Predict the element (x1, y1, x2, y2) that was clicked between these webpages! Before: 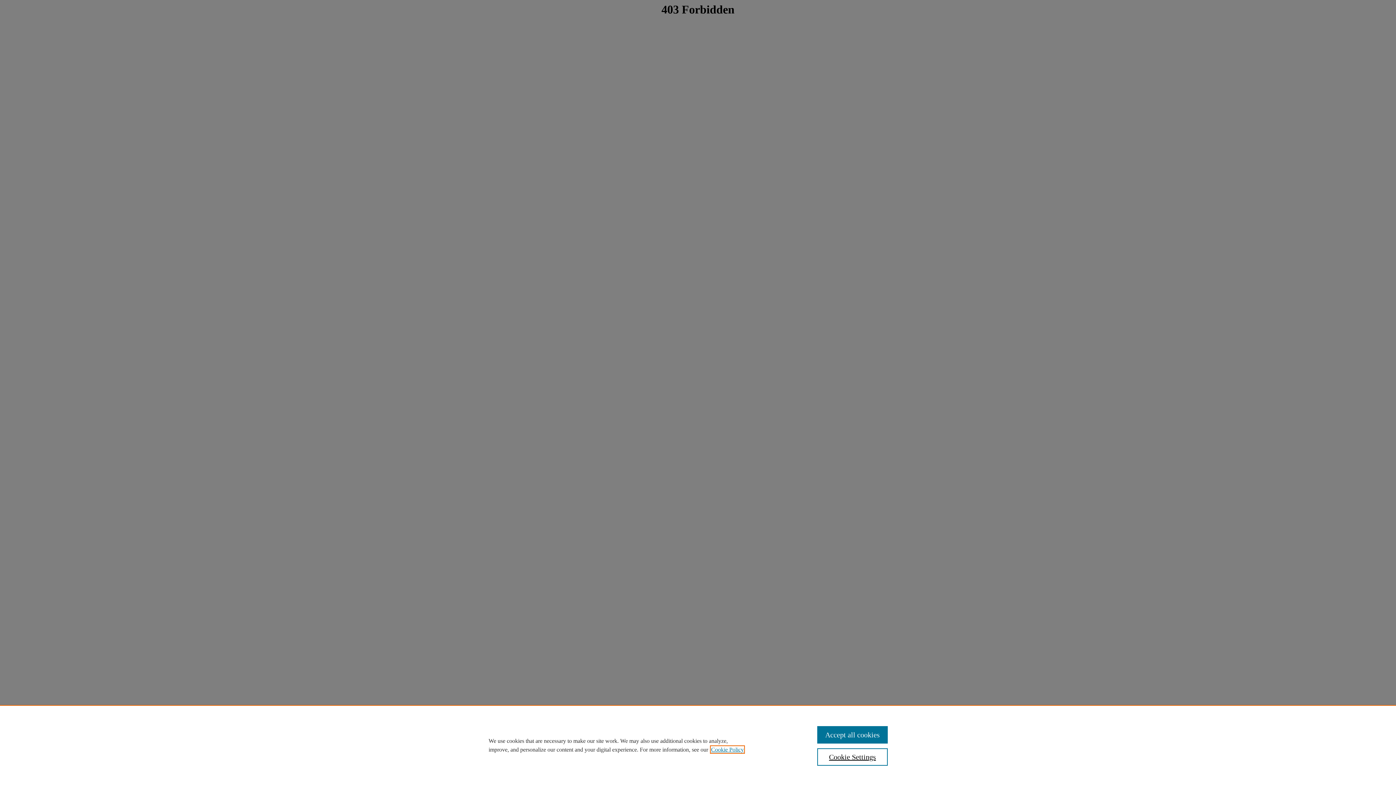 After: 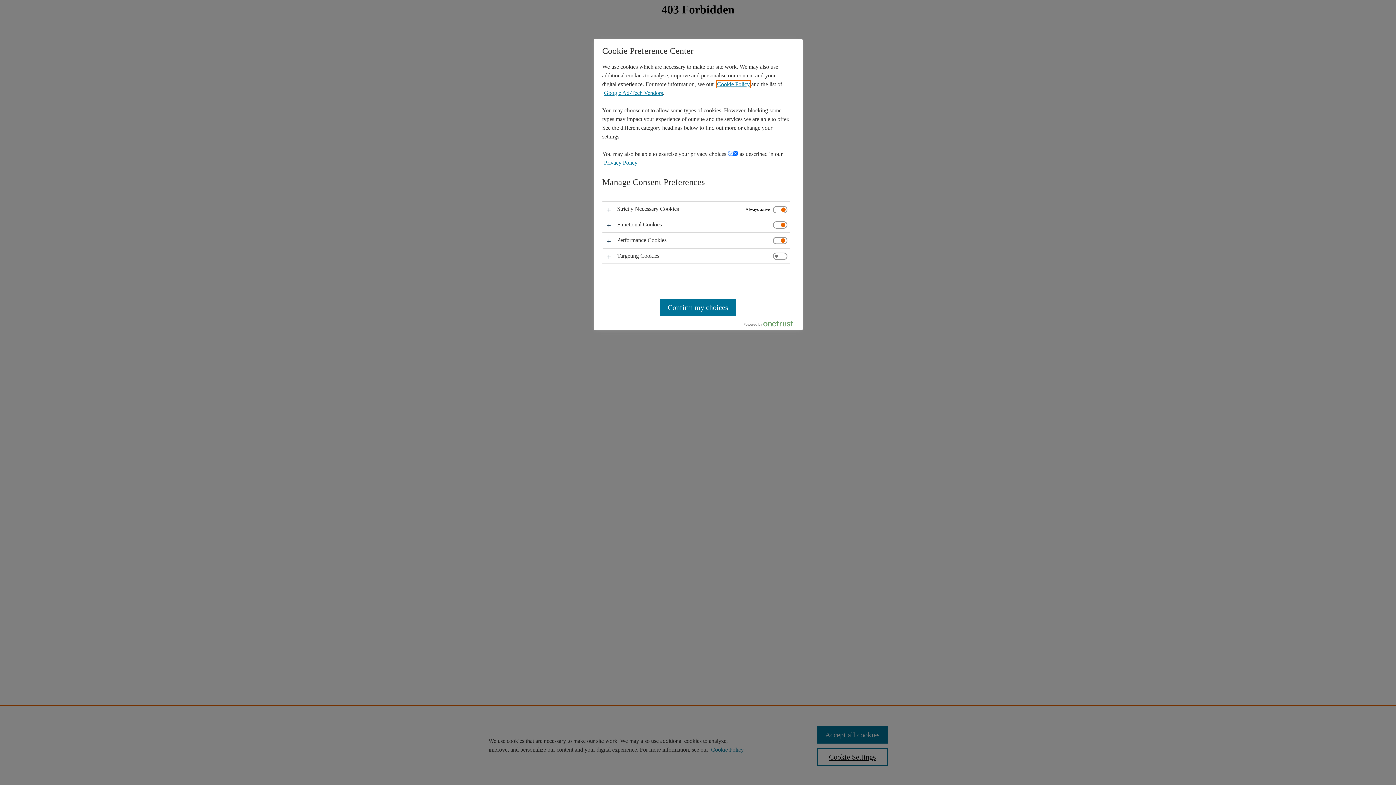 Action: label: Cookie Settings bbox: (817, 748, 887, 766)